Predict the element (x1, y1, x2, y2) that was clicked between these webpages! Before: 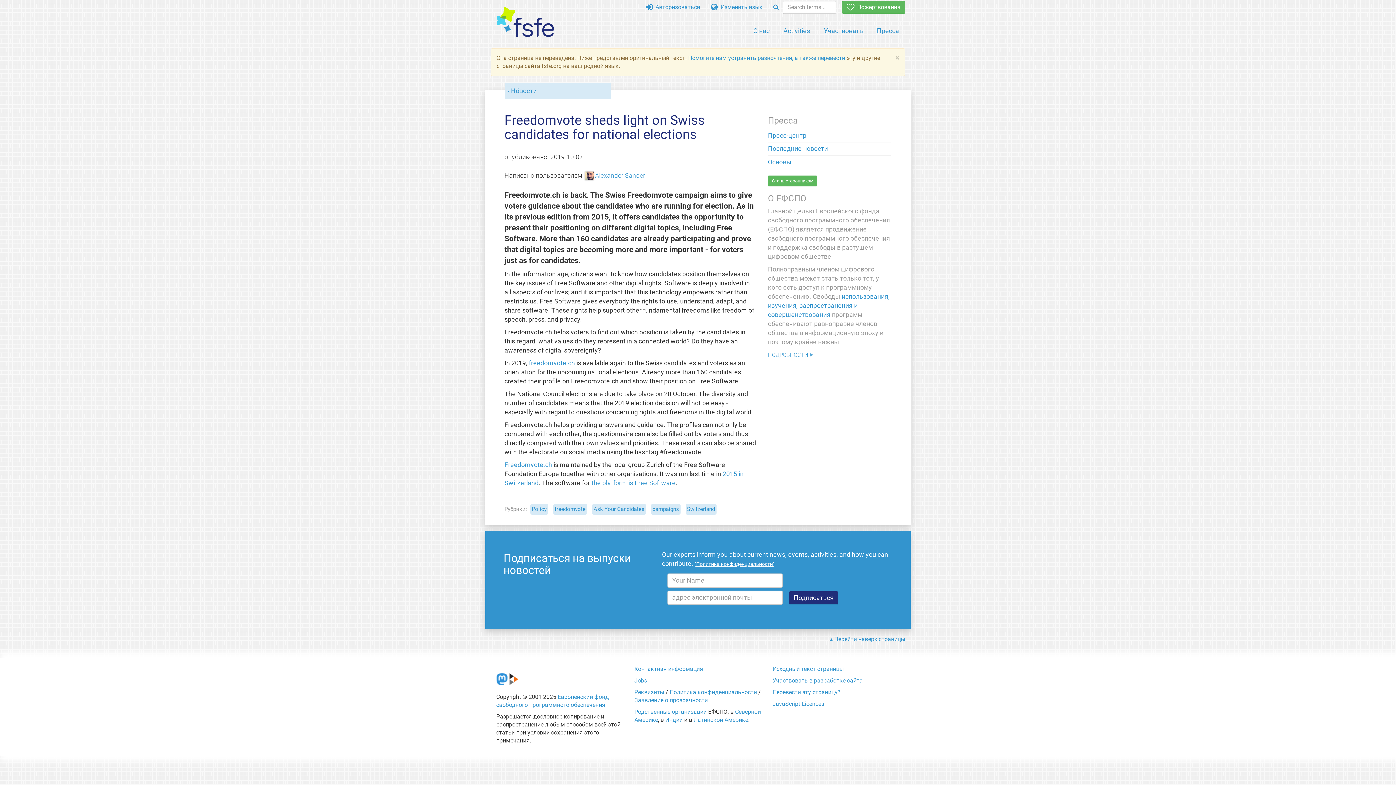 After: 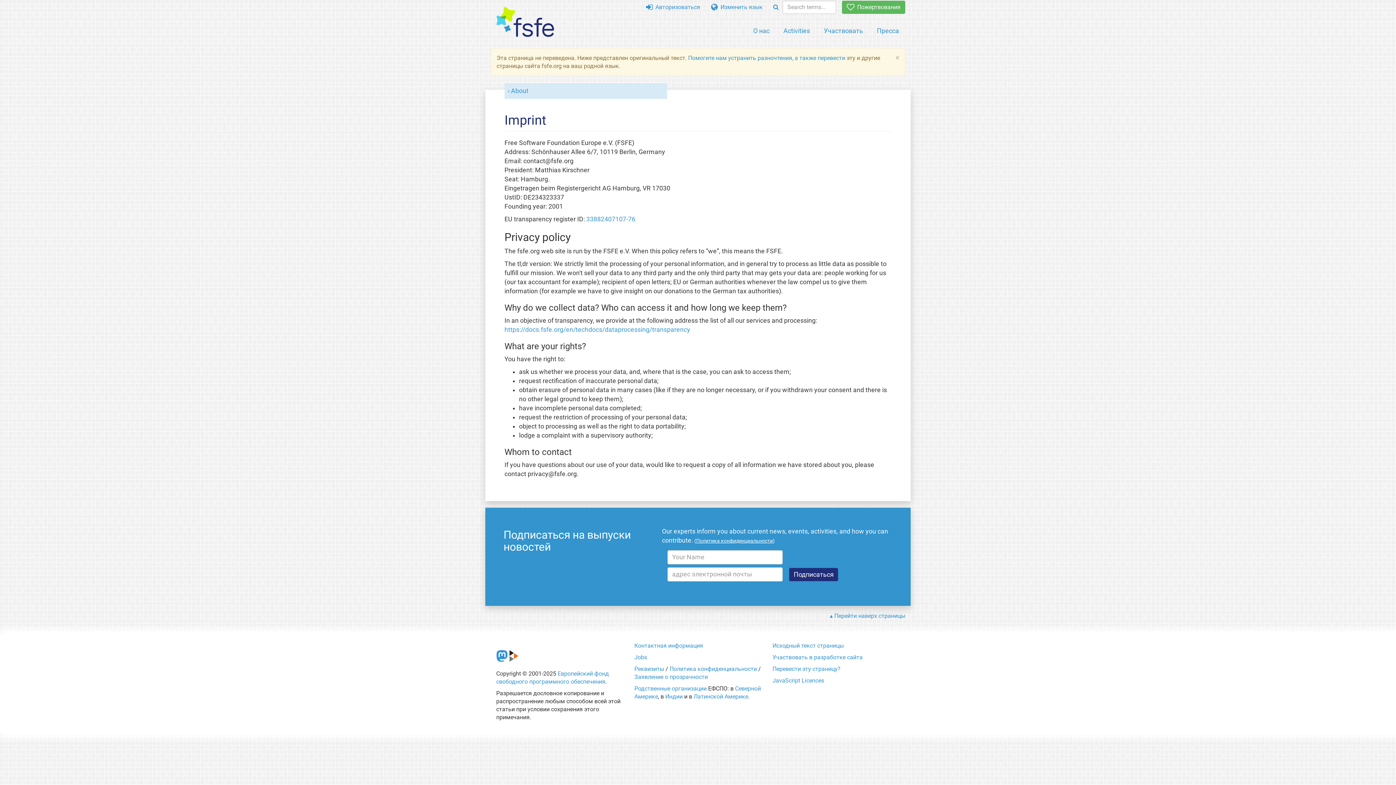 Action: bbox: (696, 561, 773, 567) label: Политика конфиденциальности